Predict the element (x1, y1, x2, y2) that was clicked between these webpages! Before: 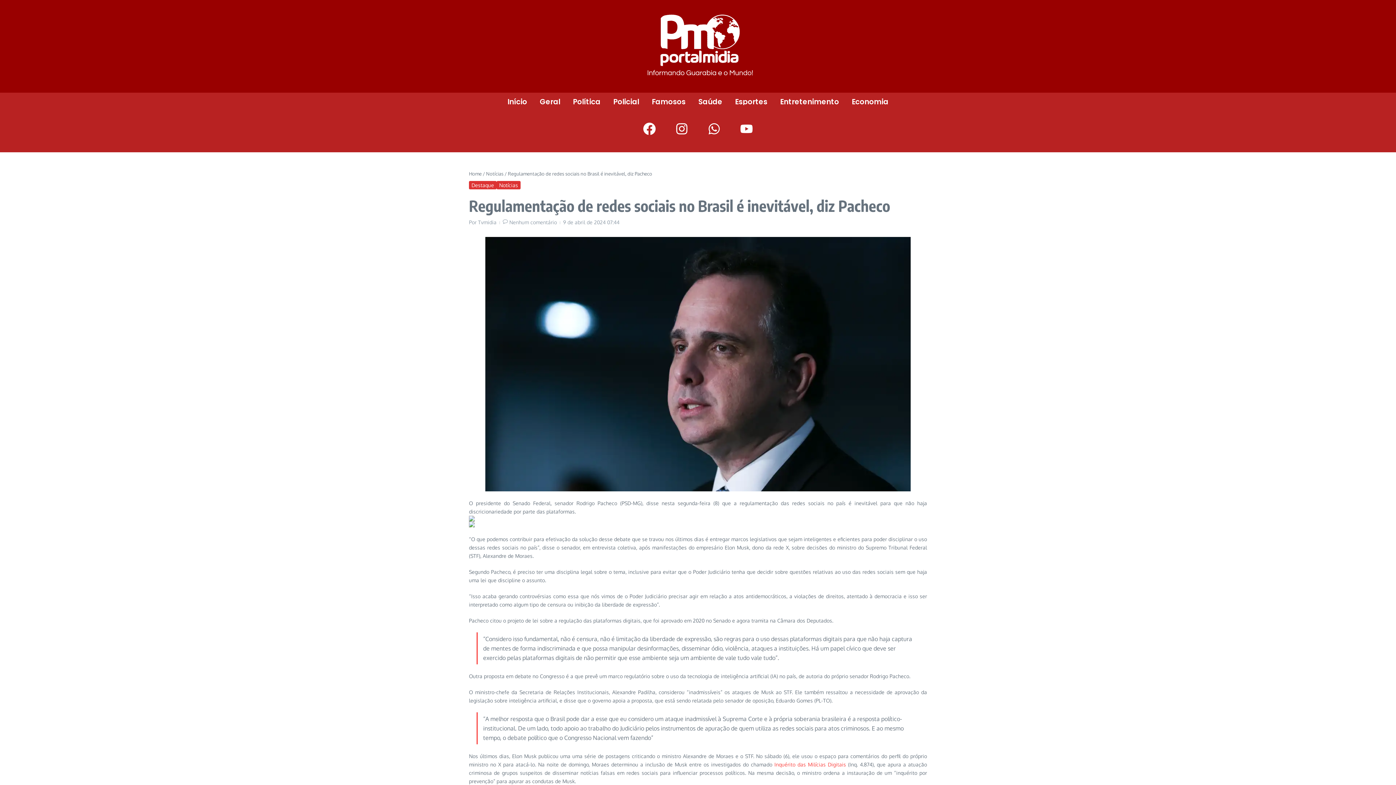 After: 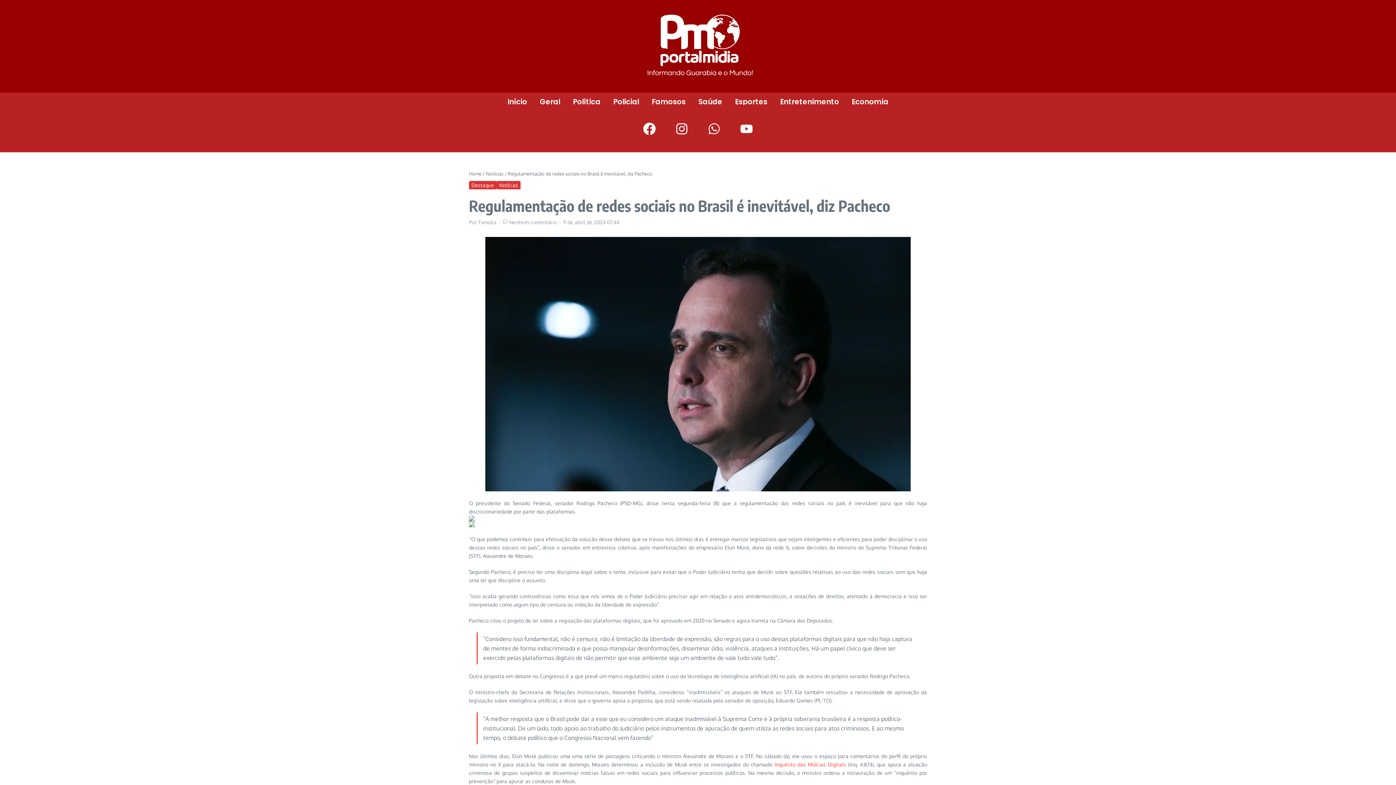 Action: label: Whatsapp bbox: (701, 116, 727, 141)